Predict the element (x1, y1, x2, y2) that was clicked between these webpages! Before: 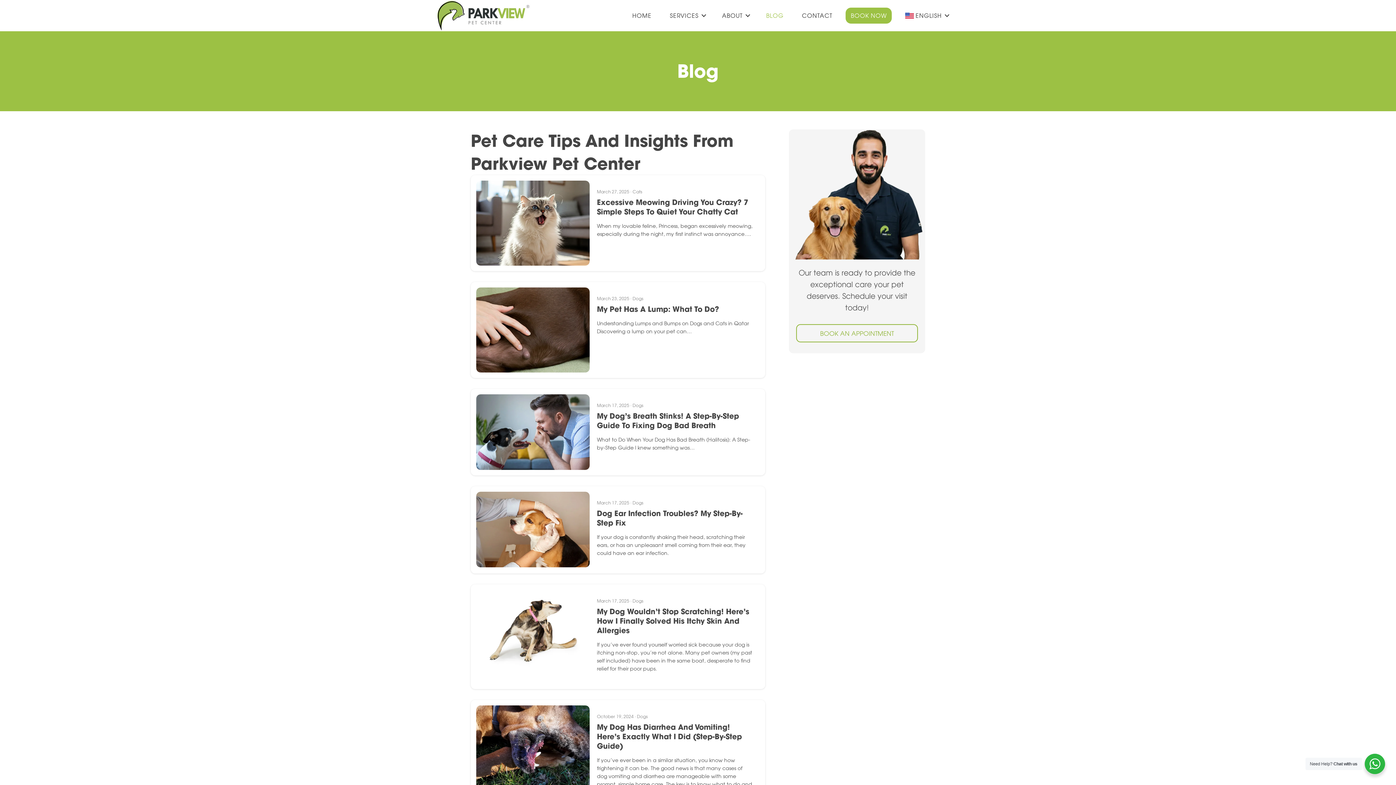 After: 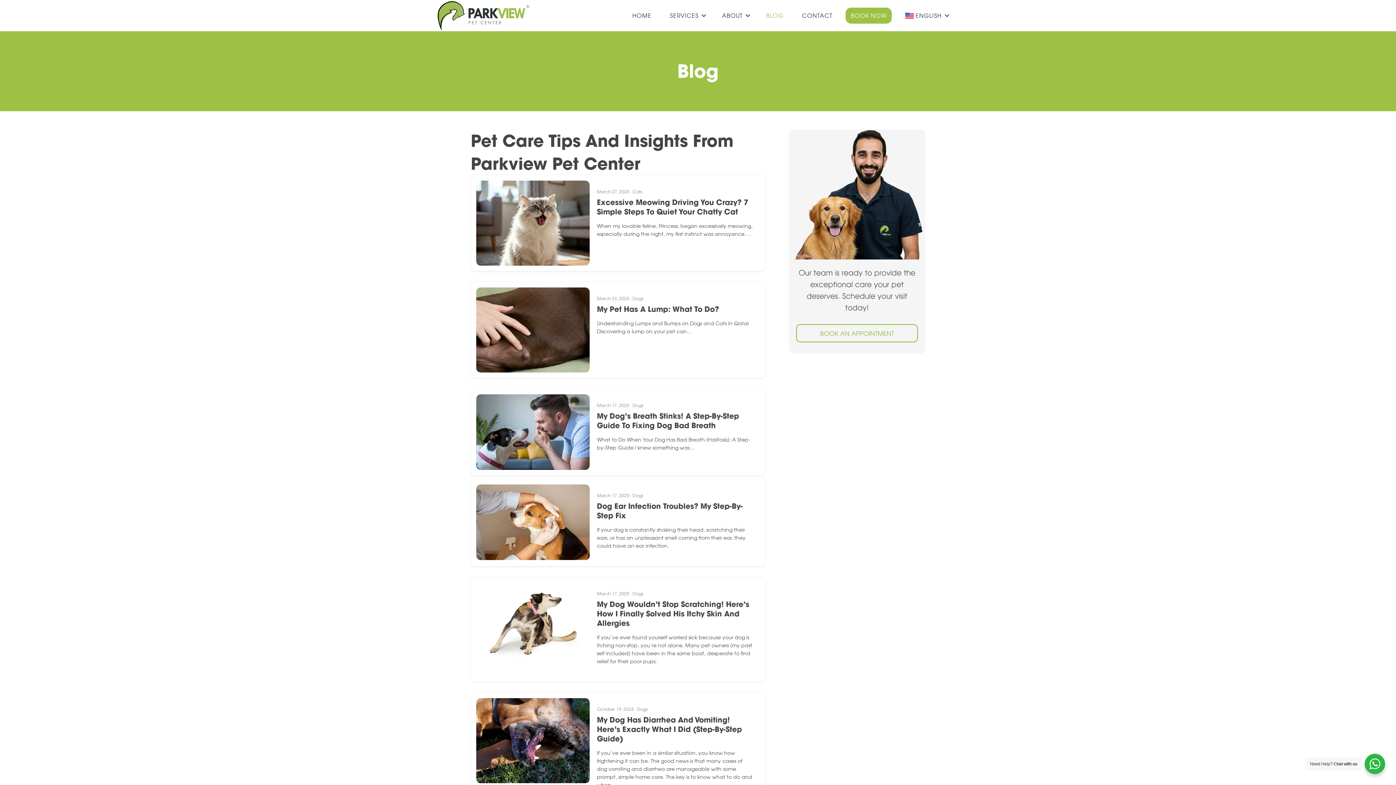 Action: label: ENGLISH bbox: (900, 6, 952, 25)